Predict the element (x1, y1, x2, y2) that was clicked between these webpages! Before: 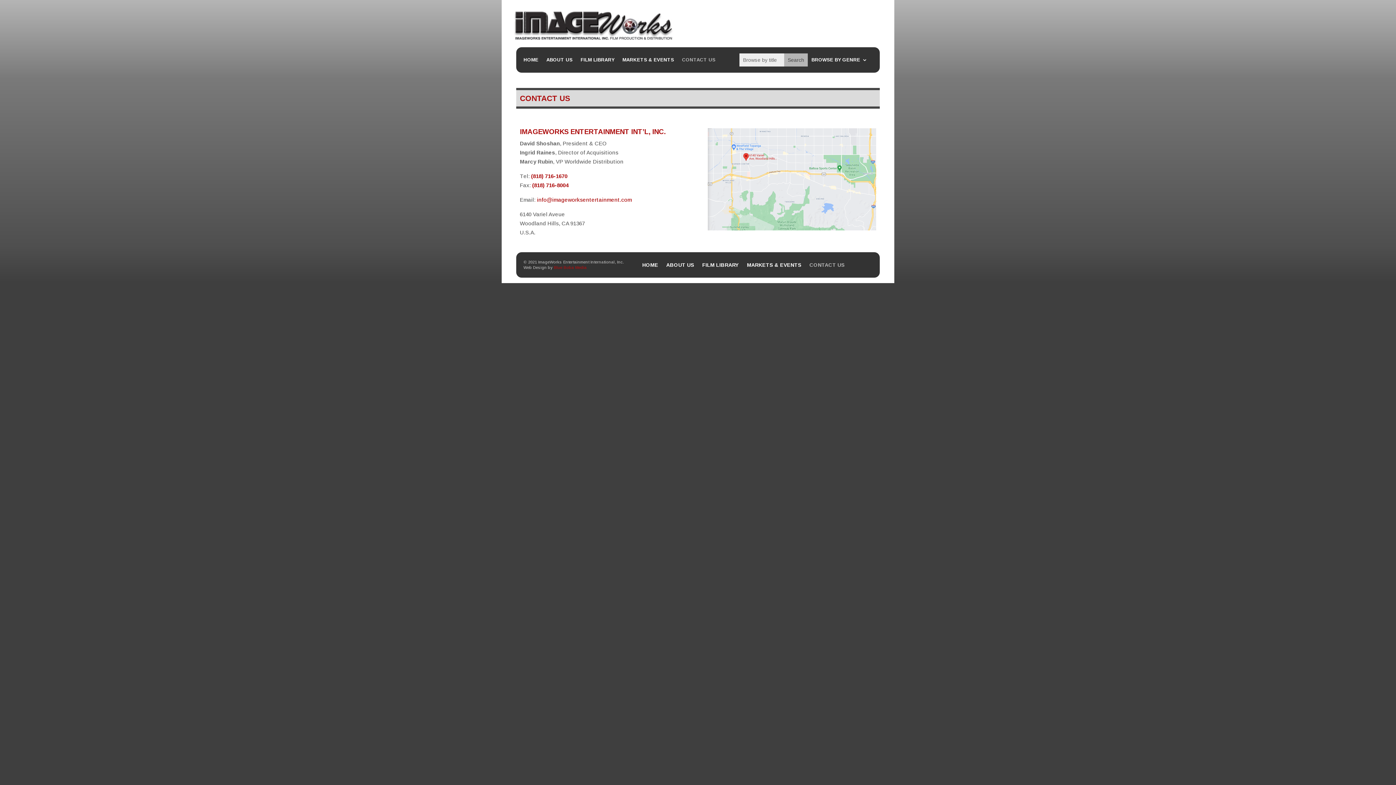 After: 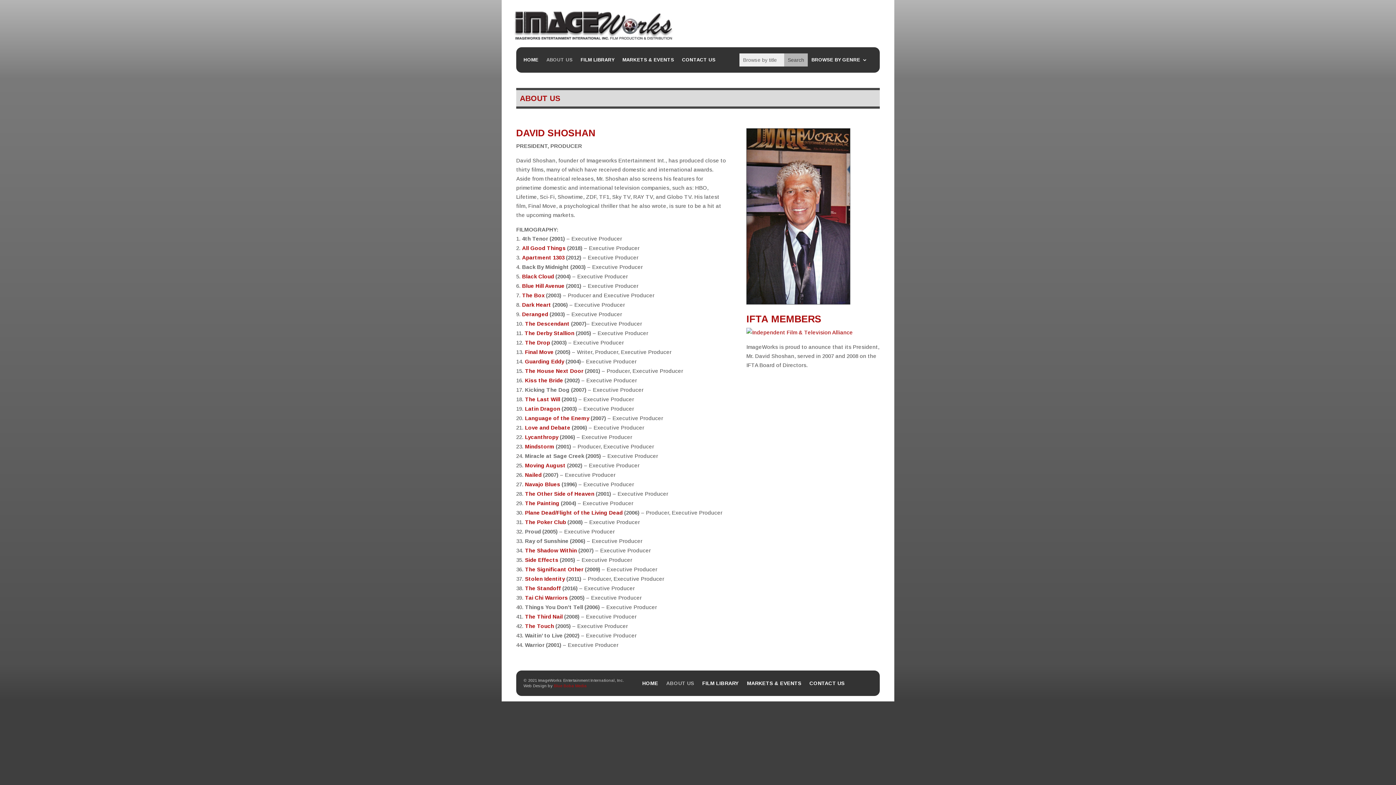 Action: label: ABOUT US bbox: (546, 57, 572, 65)